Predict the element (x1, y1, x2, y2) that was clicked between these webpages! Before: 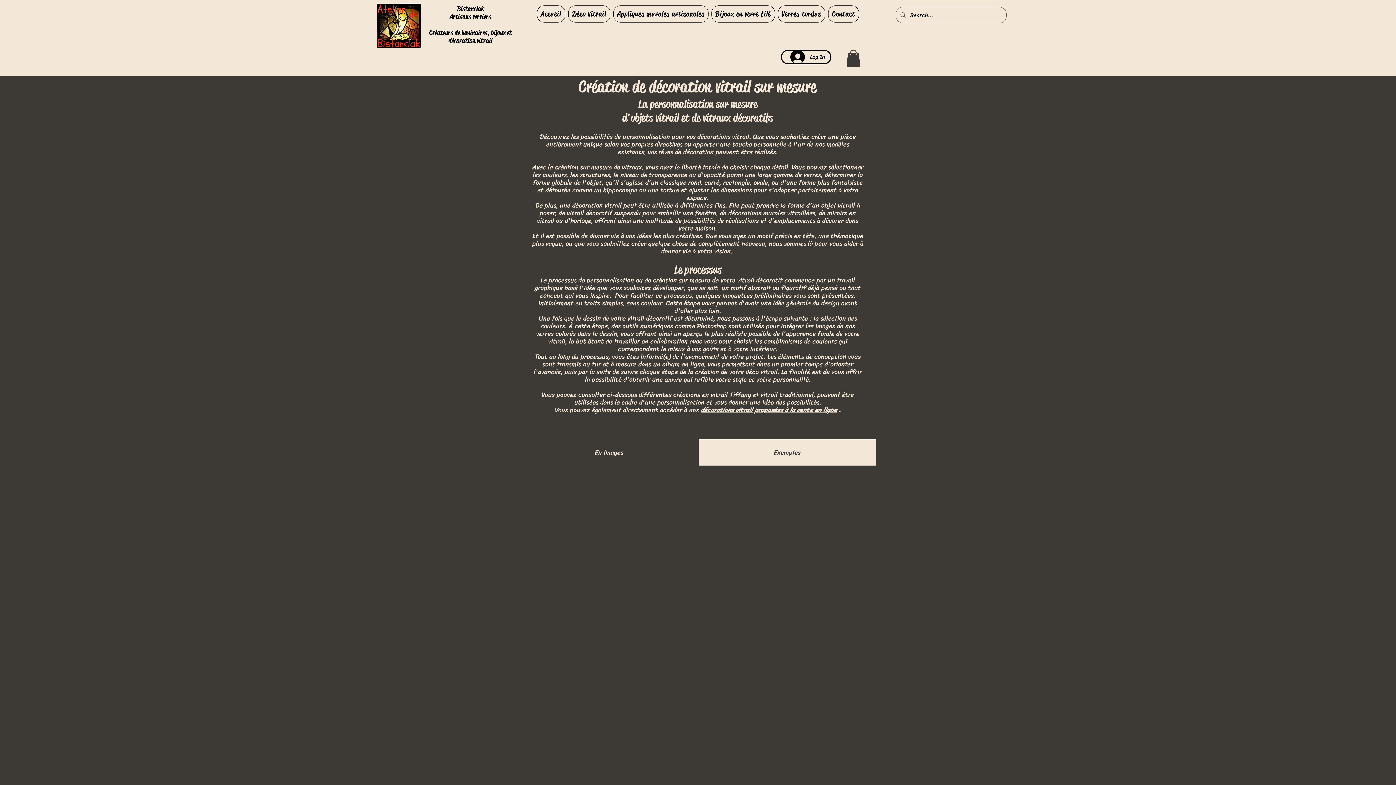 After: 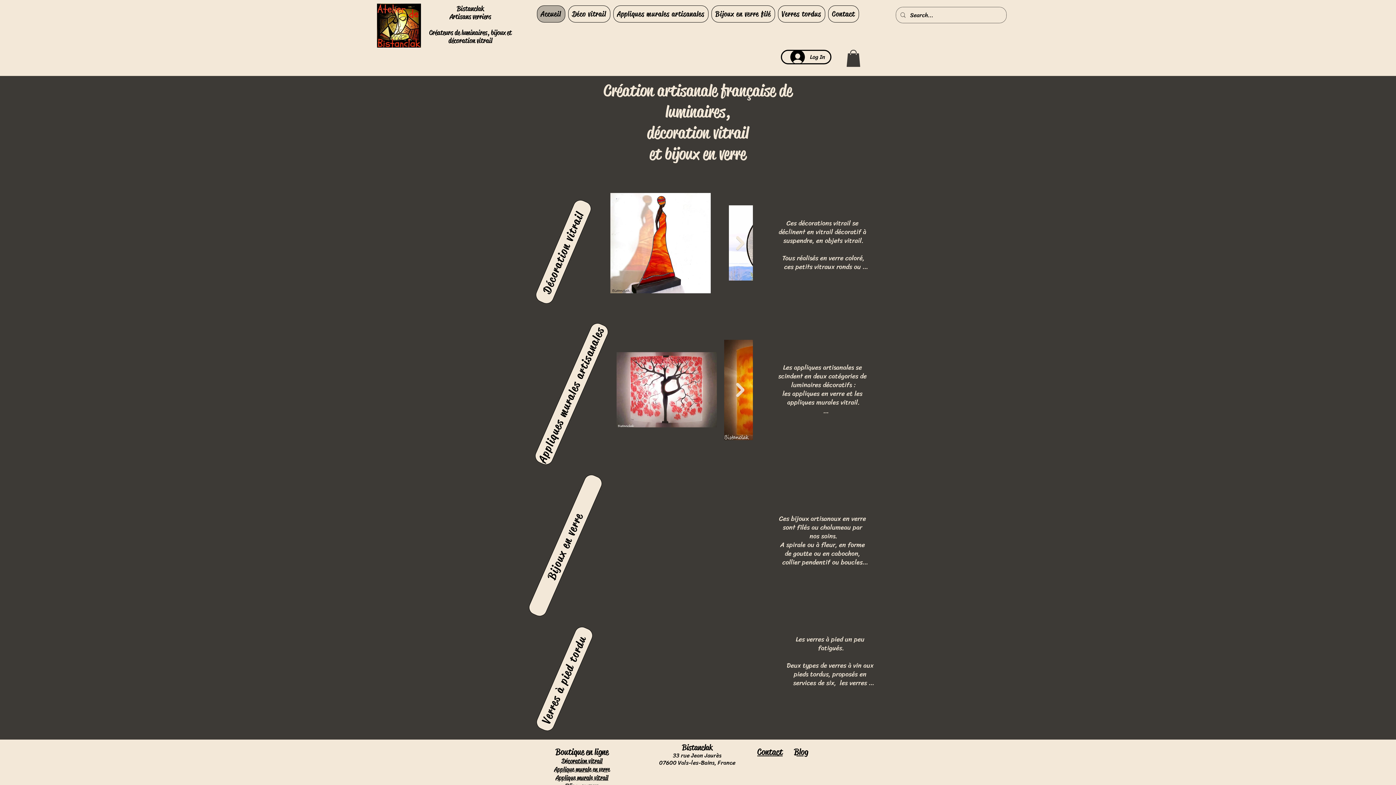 Action: bbox: (536, 5, 565, 22) label: Accueil